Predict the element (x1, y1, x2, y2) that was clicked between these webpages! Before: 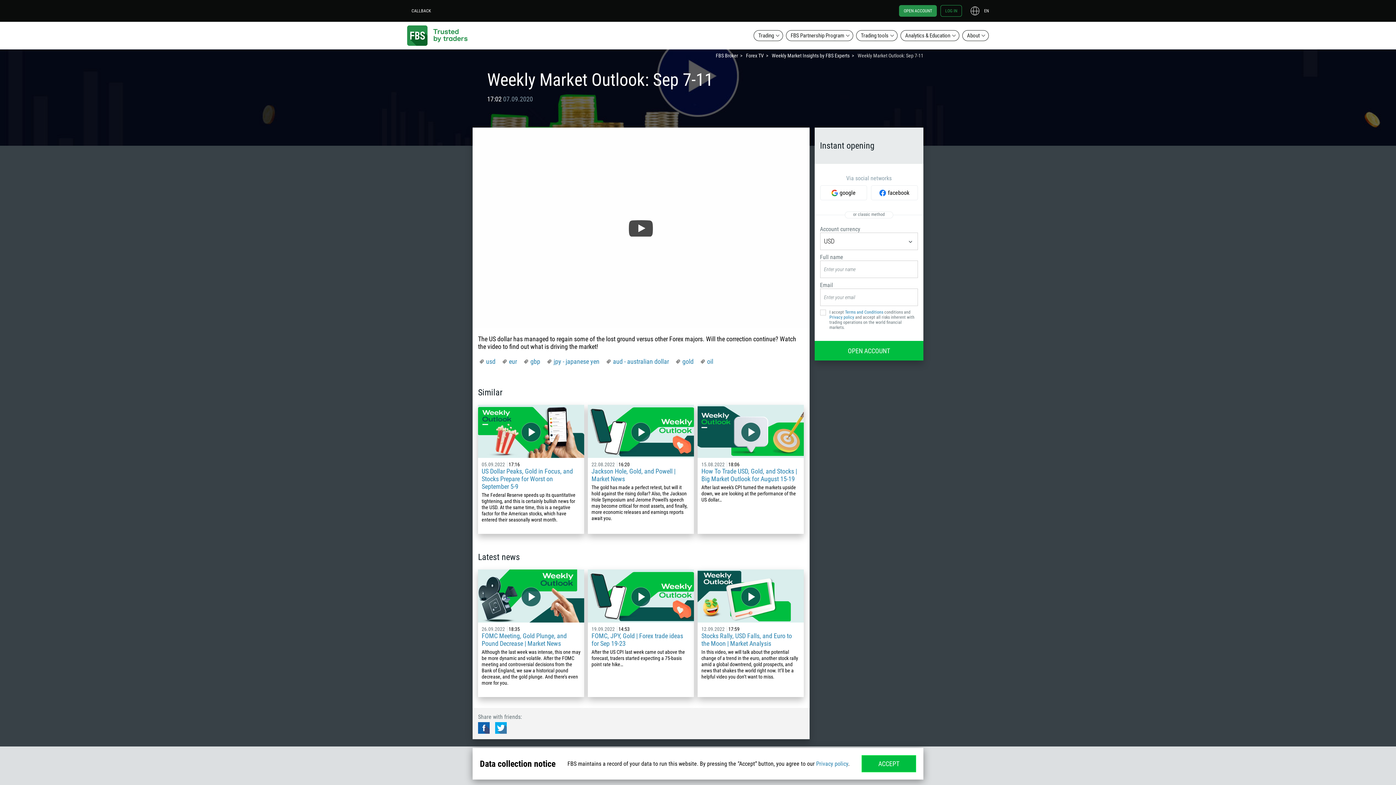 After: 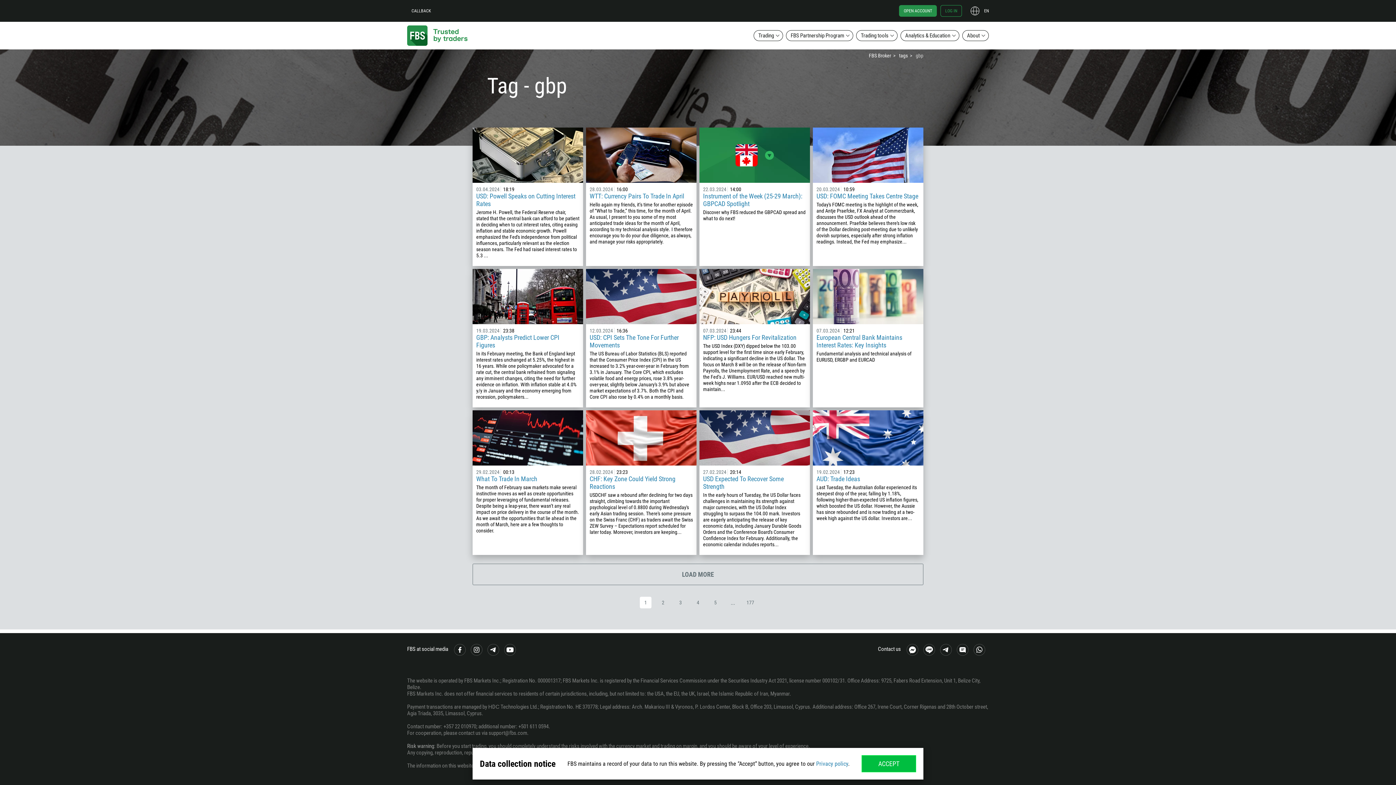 Action: label: gbp bbox: (522, 355, 540, 368)